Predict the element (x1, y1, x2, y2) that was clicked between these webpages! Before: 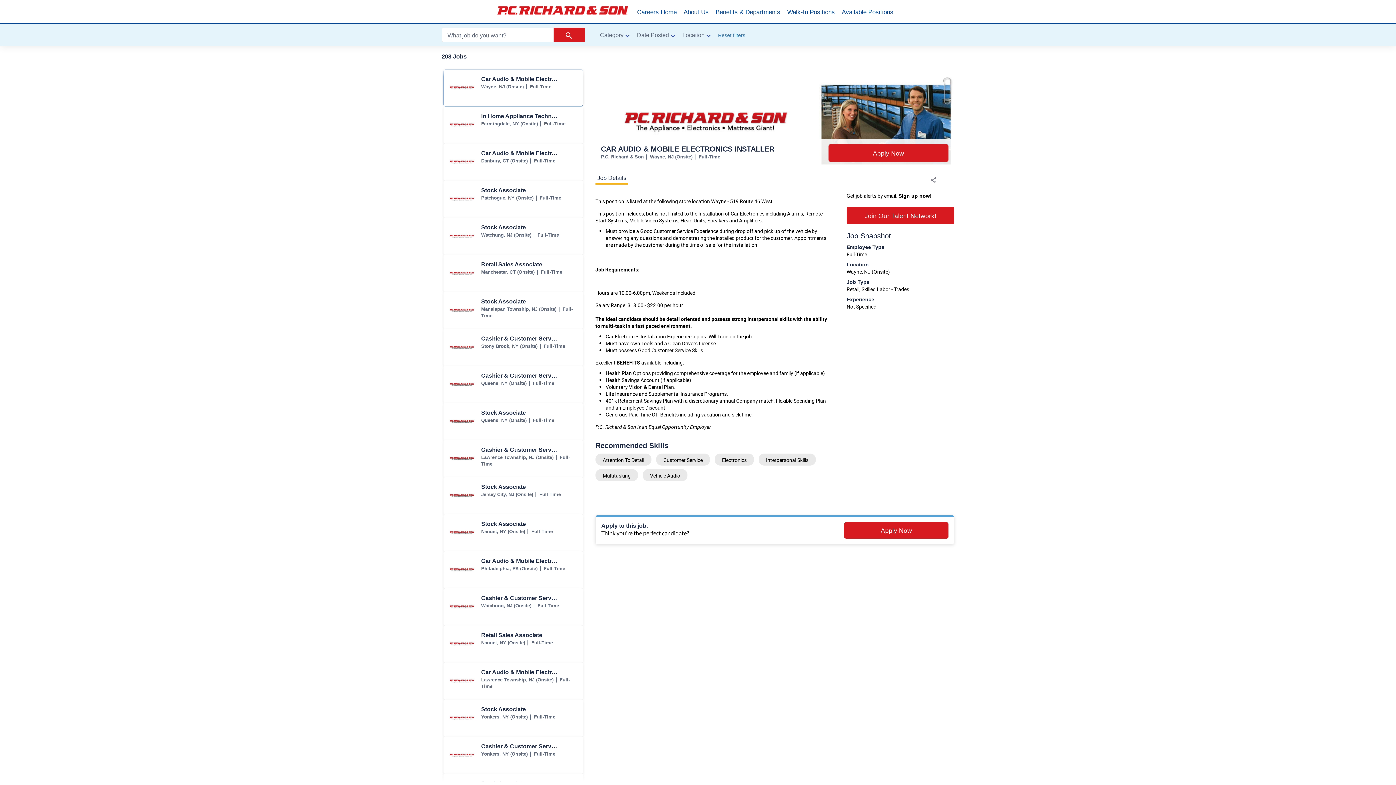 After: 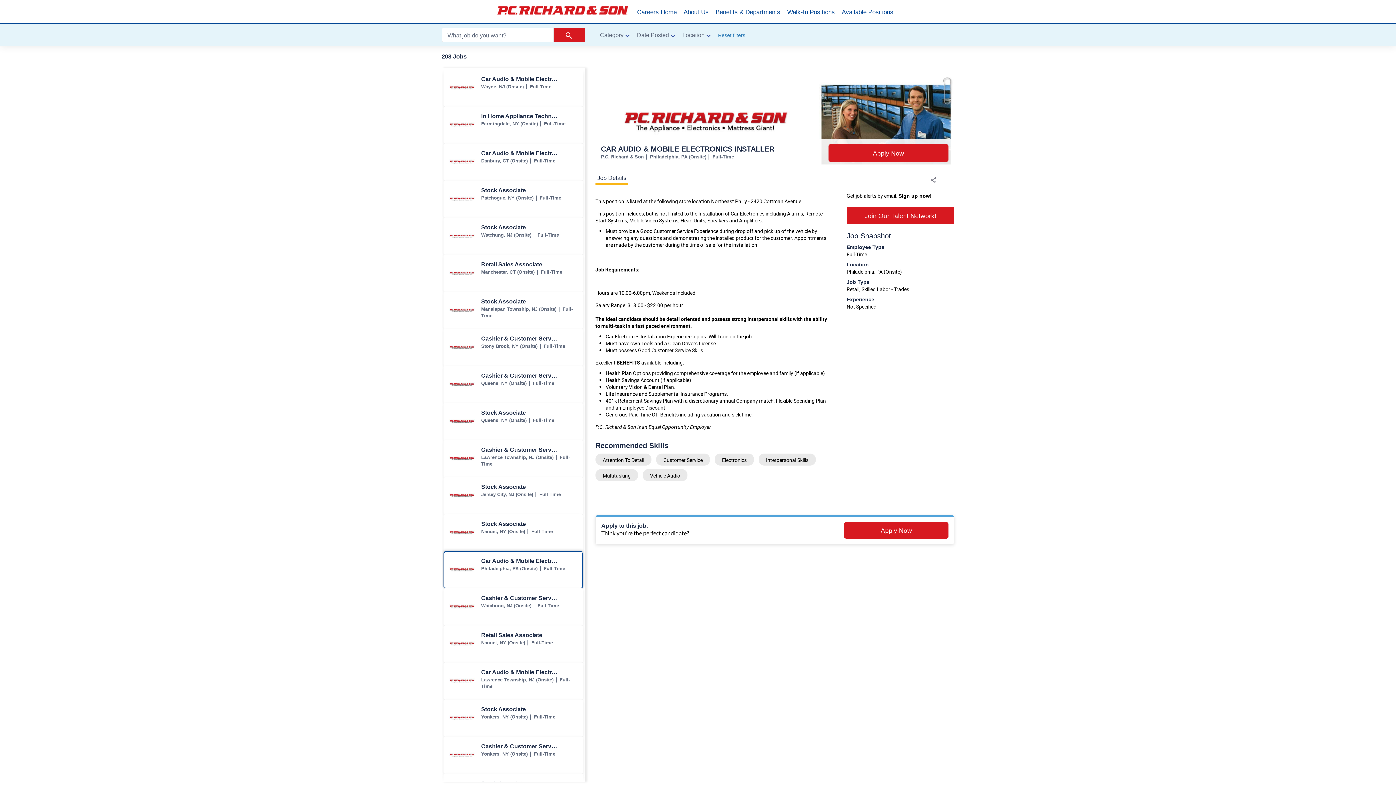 Action: label: Car Audio & Mobile Electronics Installer jobs in Philadelphia bbox: (444, 552, 582, 588)